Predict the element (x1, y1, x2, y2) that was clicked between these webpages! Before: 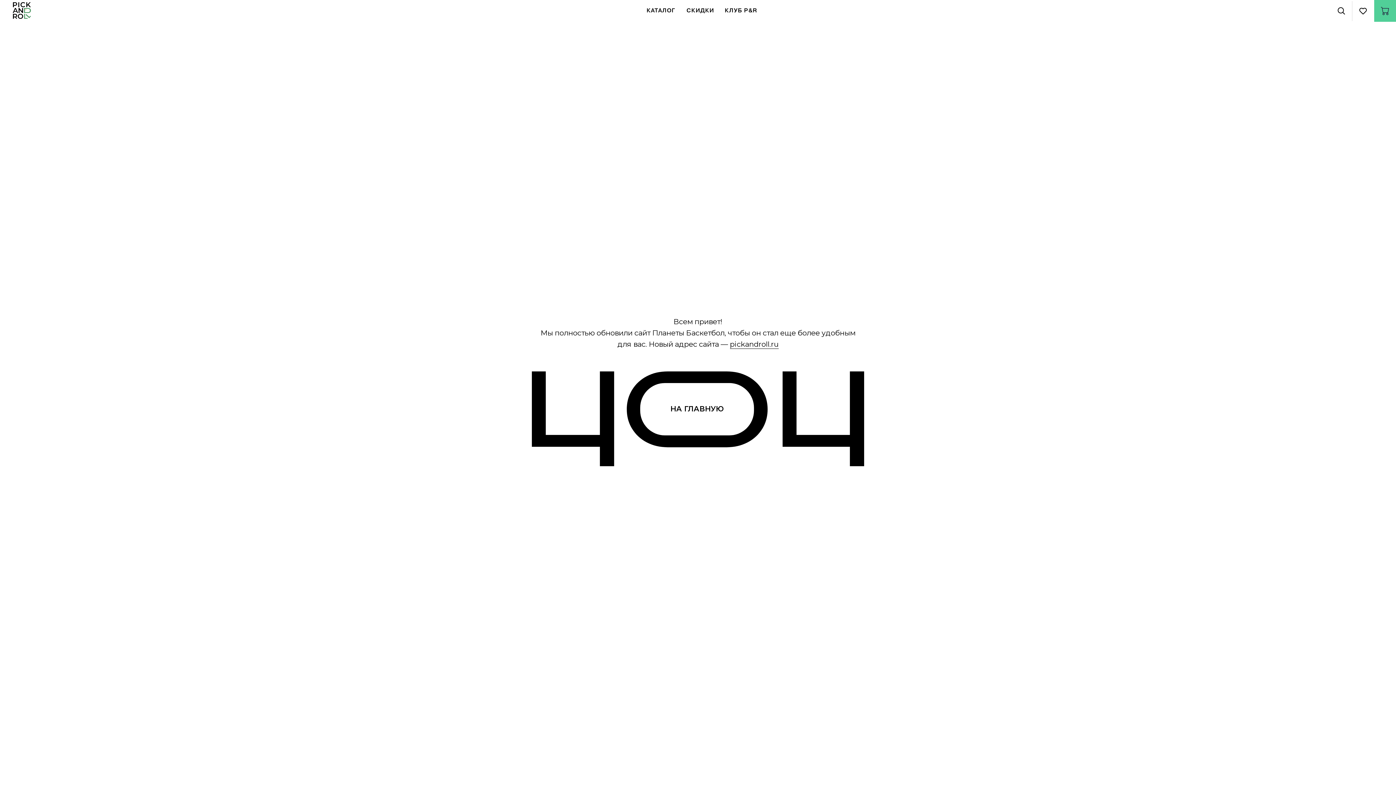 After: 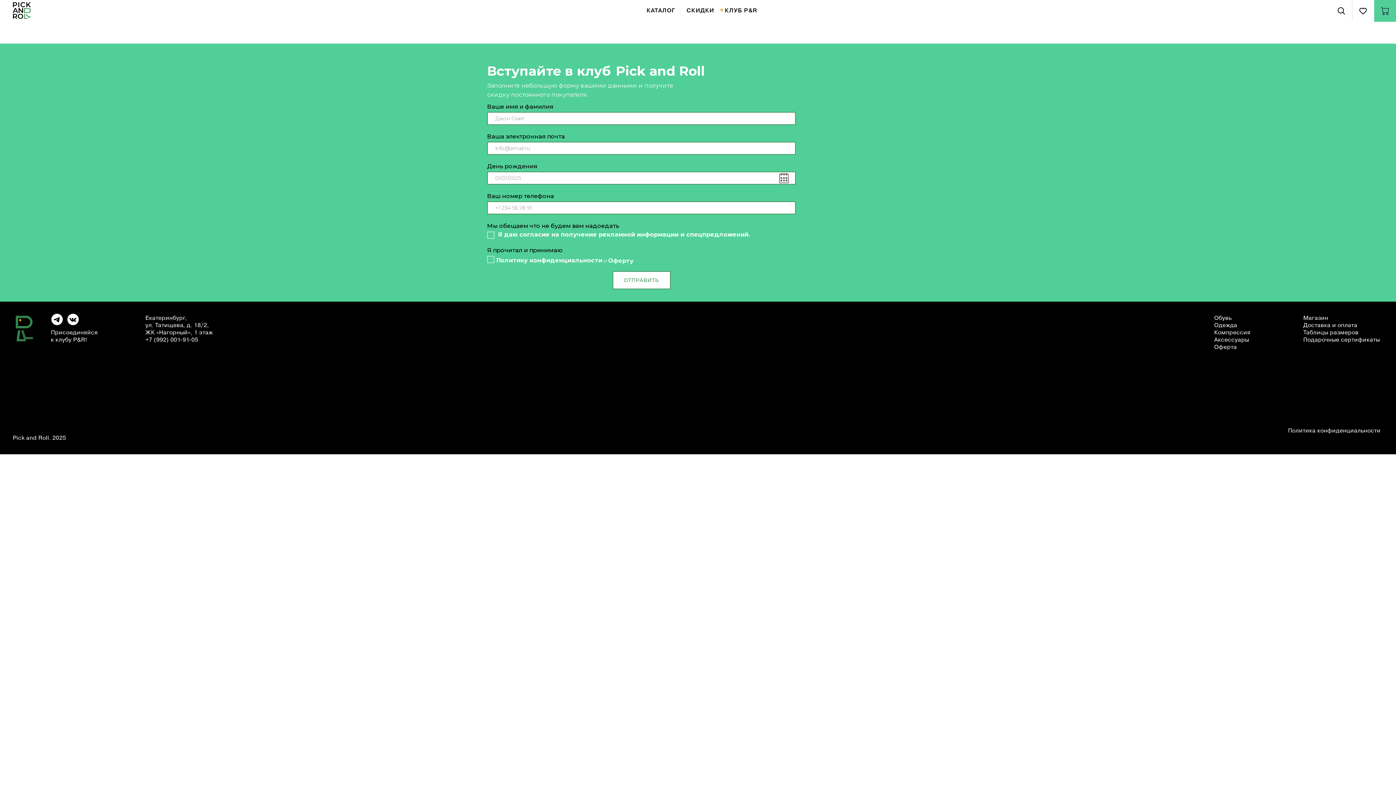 Action: bbox: (720, 8, 723, 11)